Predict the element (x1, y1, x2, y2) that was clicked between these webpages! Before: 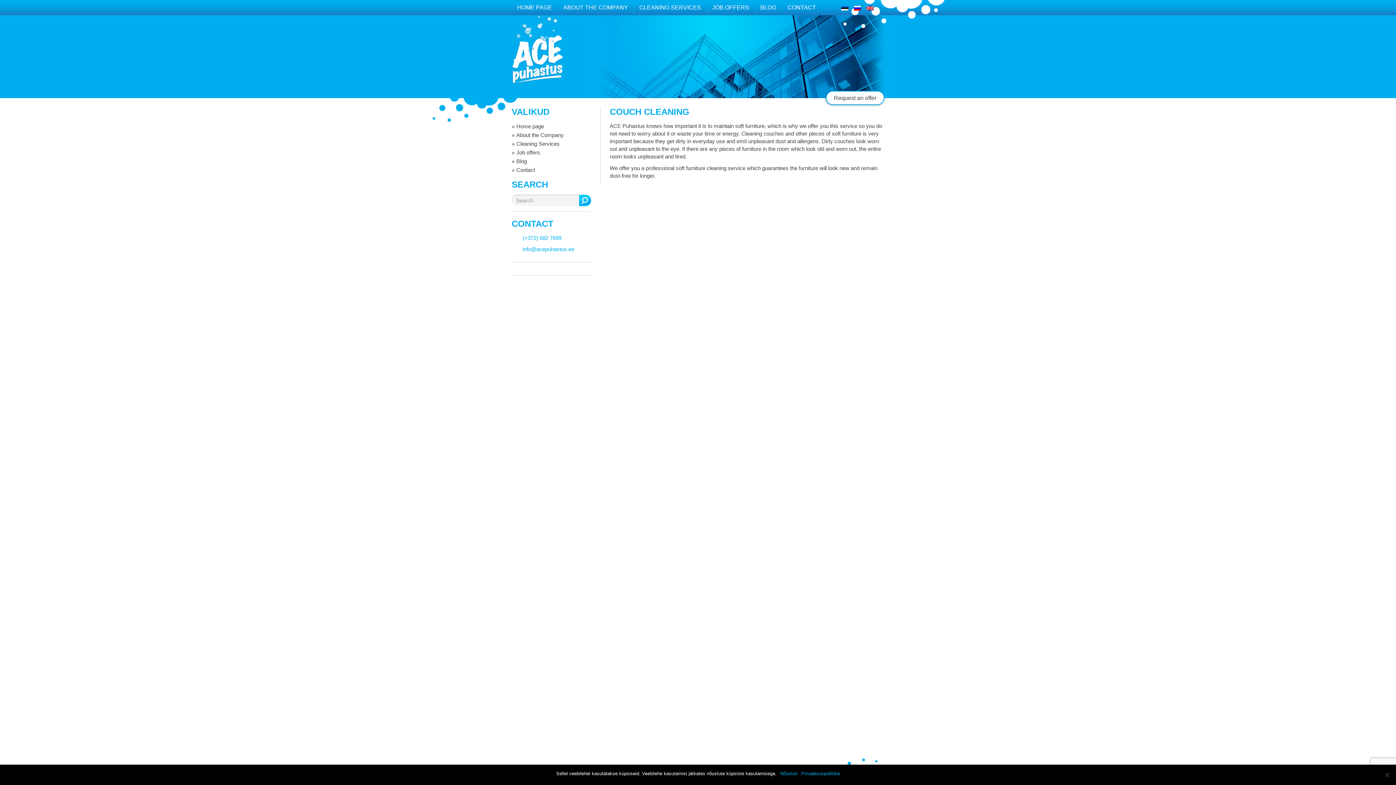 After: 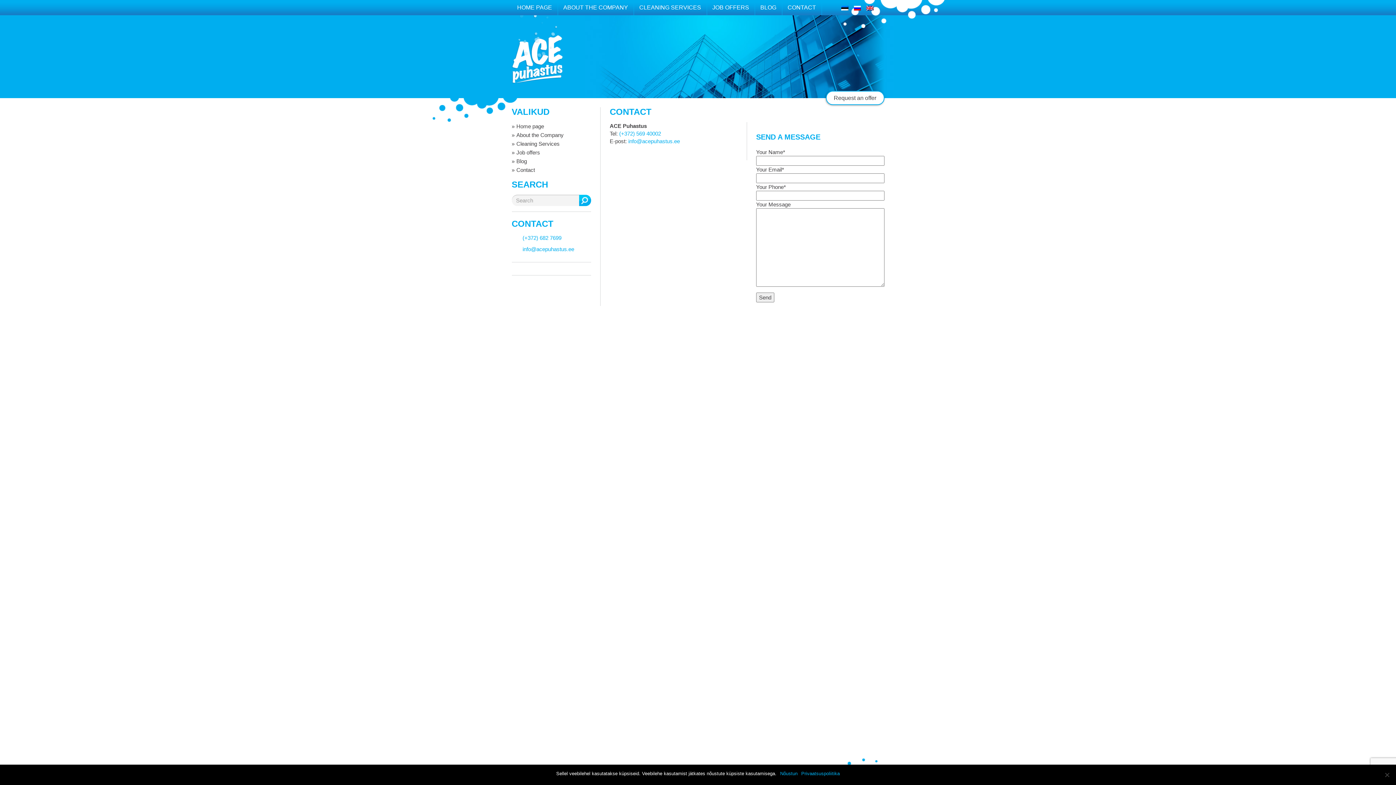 Action: label: Contact bbox: (516, 166, 535, 173)